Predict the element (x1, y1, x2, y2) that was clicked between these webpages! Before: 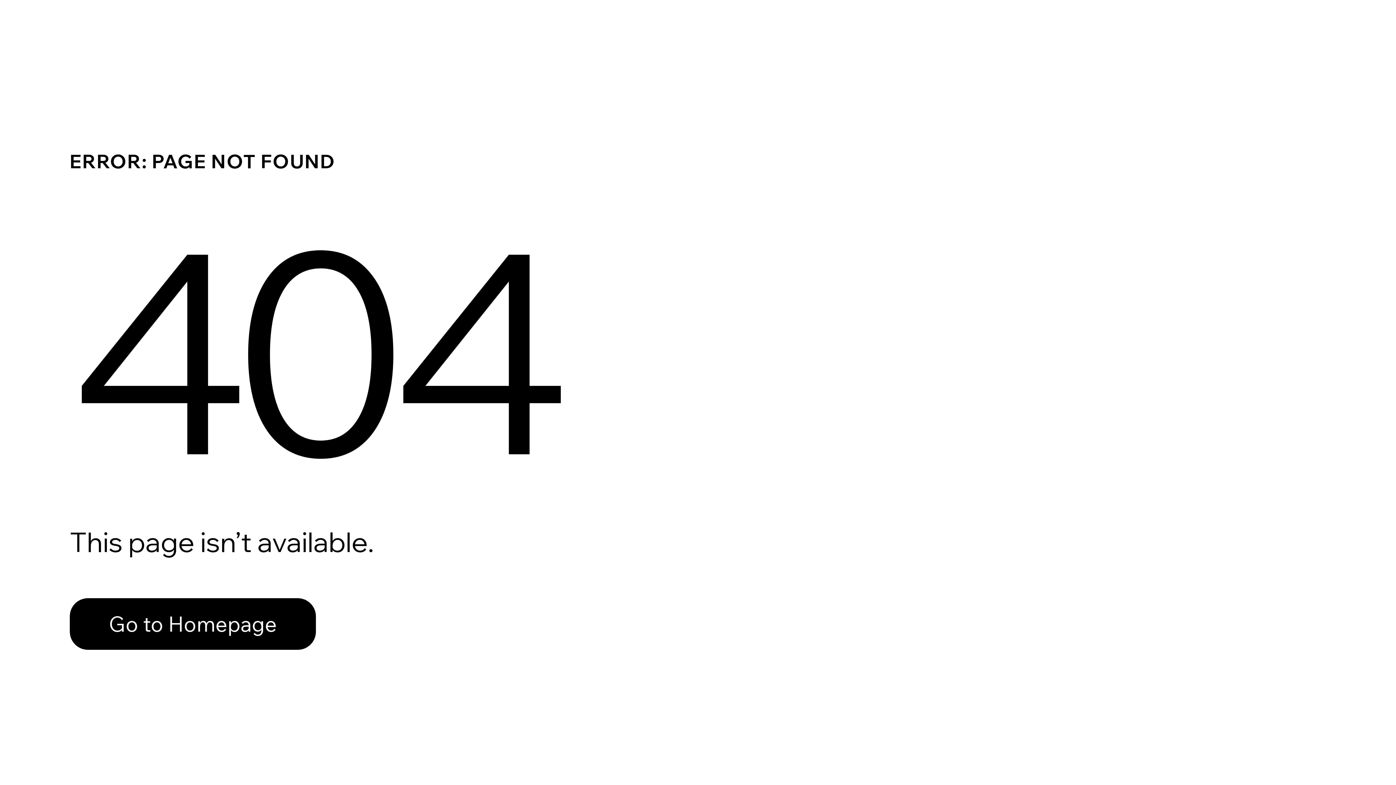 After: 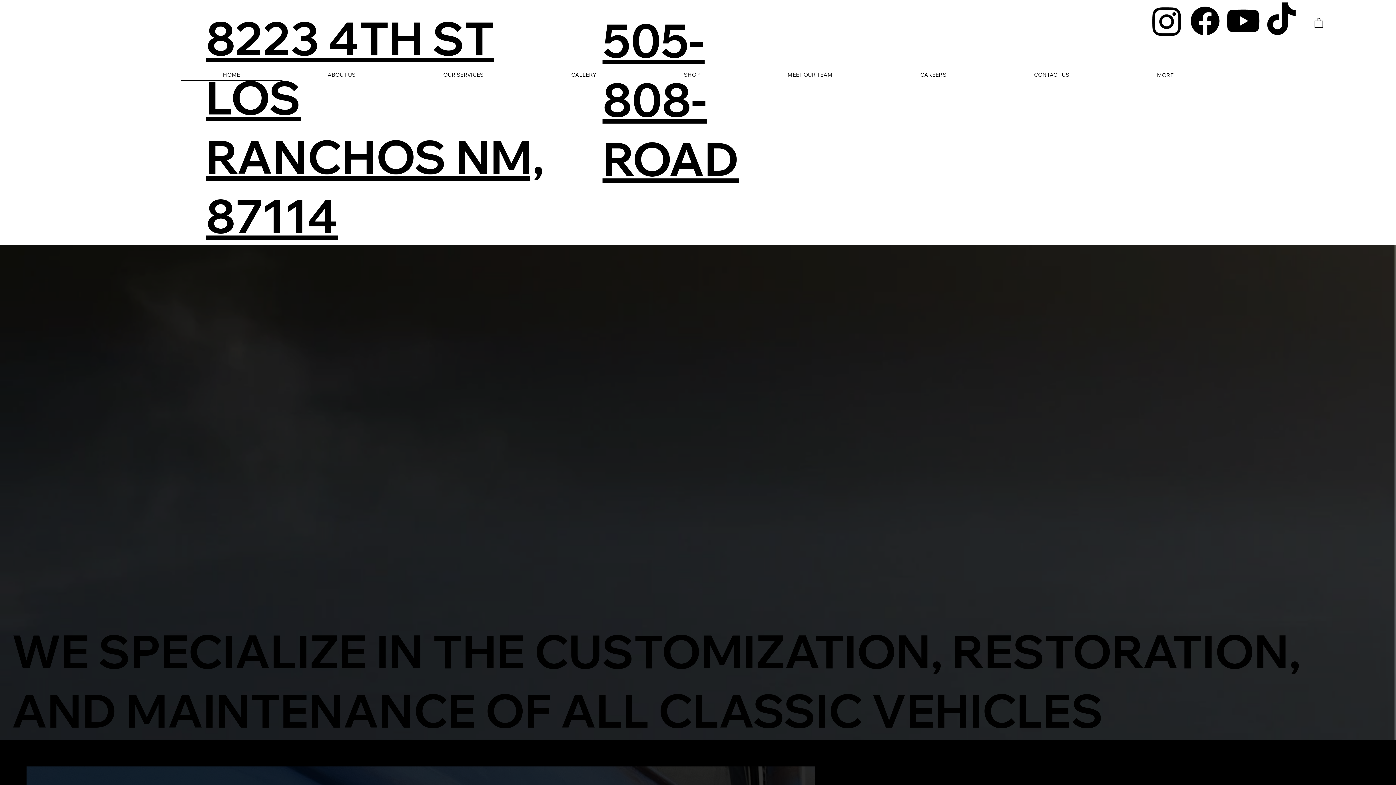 Action: bbox: (69, 582, 768, 659) label: Go to Homepage